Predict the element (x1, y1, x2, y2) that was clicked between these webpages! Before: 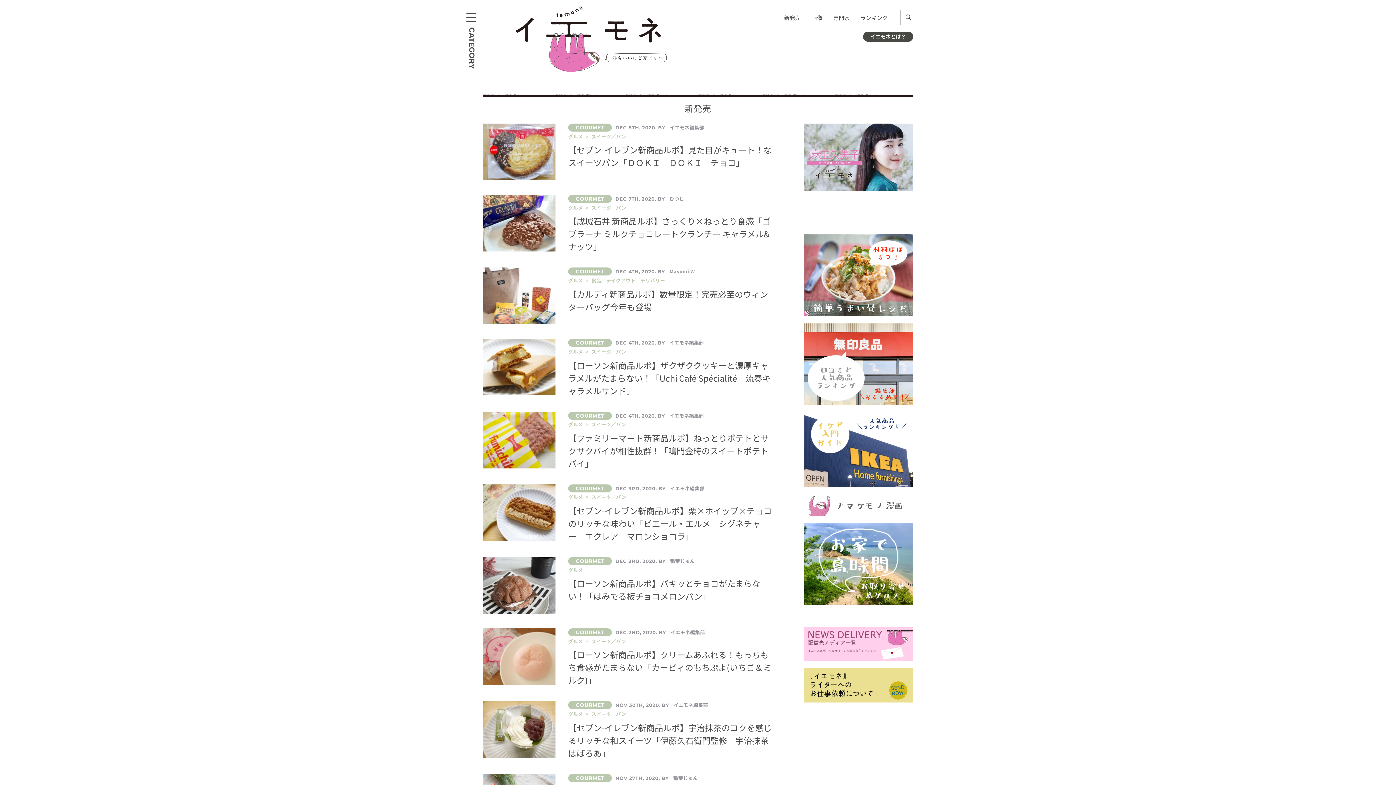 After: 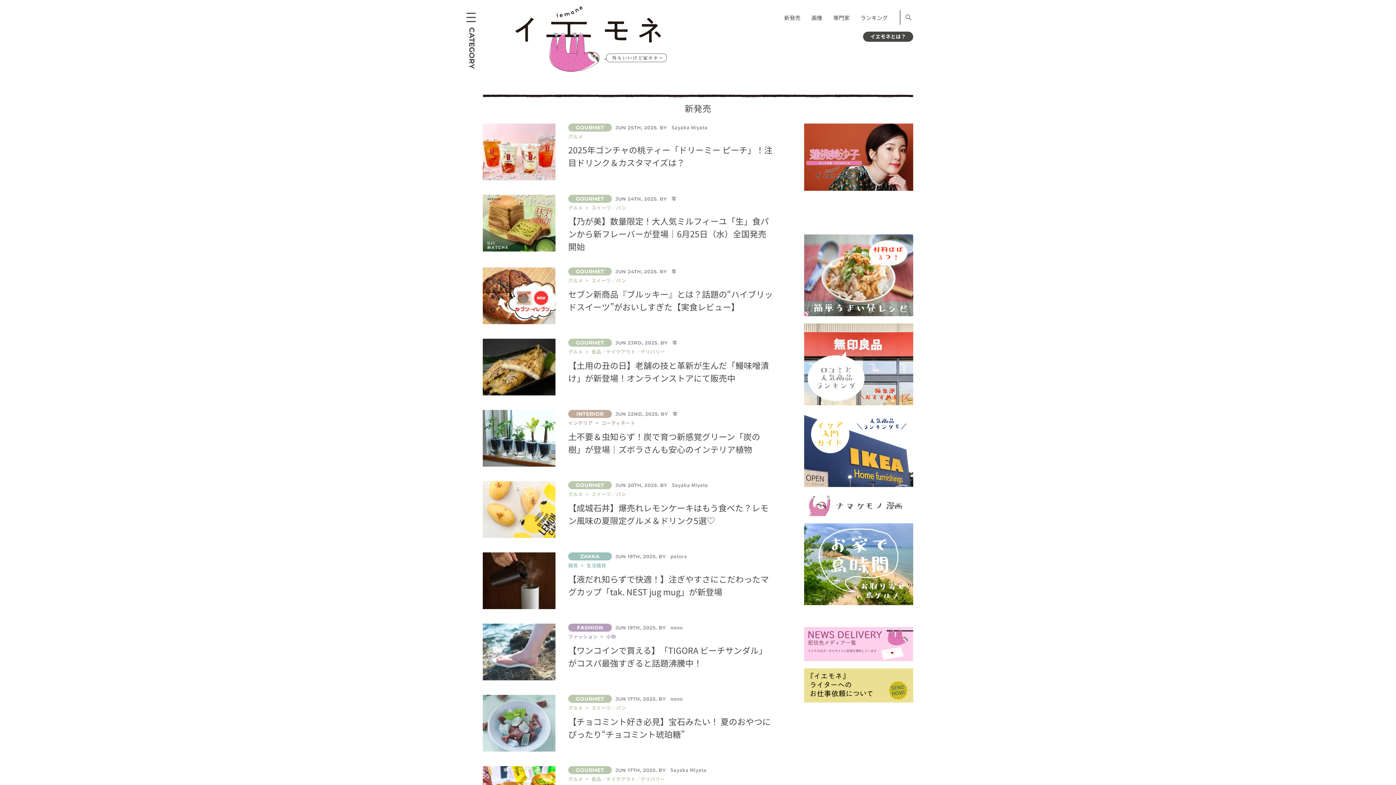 Action: label: 新発売 bbox: (784, 14, 800, 20)